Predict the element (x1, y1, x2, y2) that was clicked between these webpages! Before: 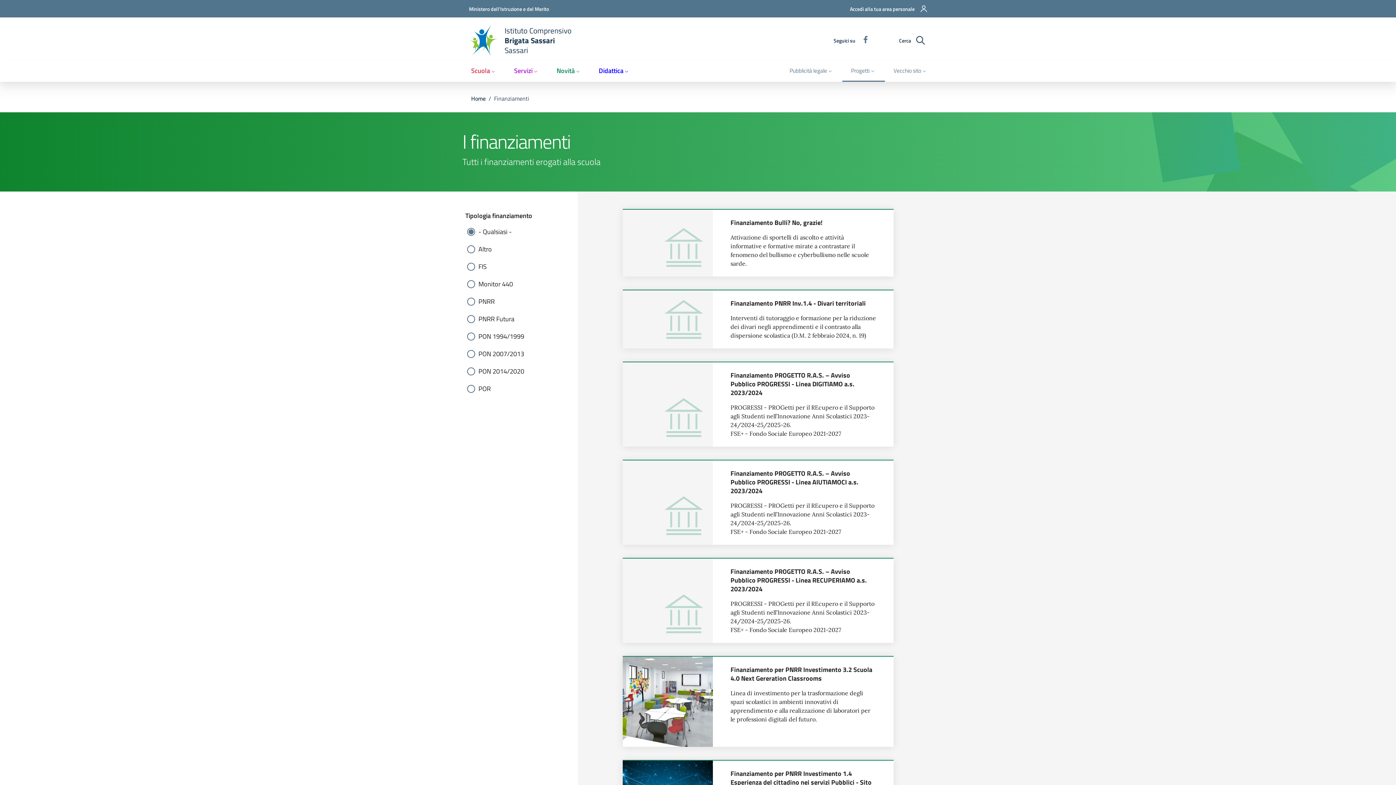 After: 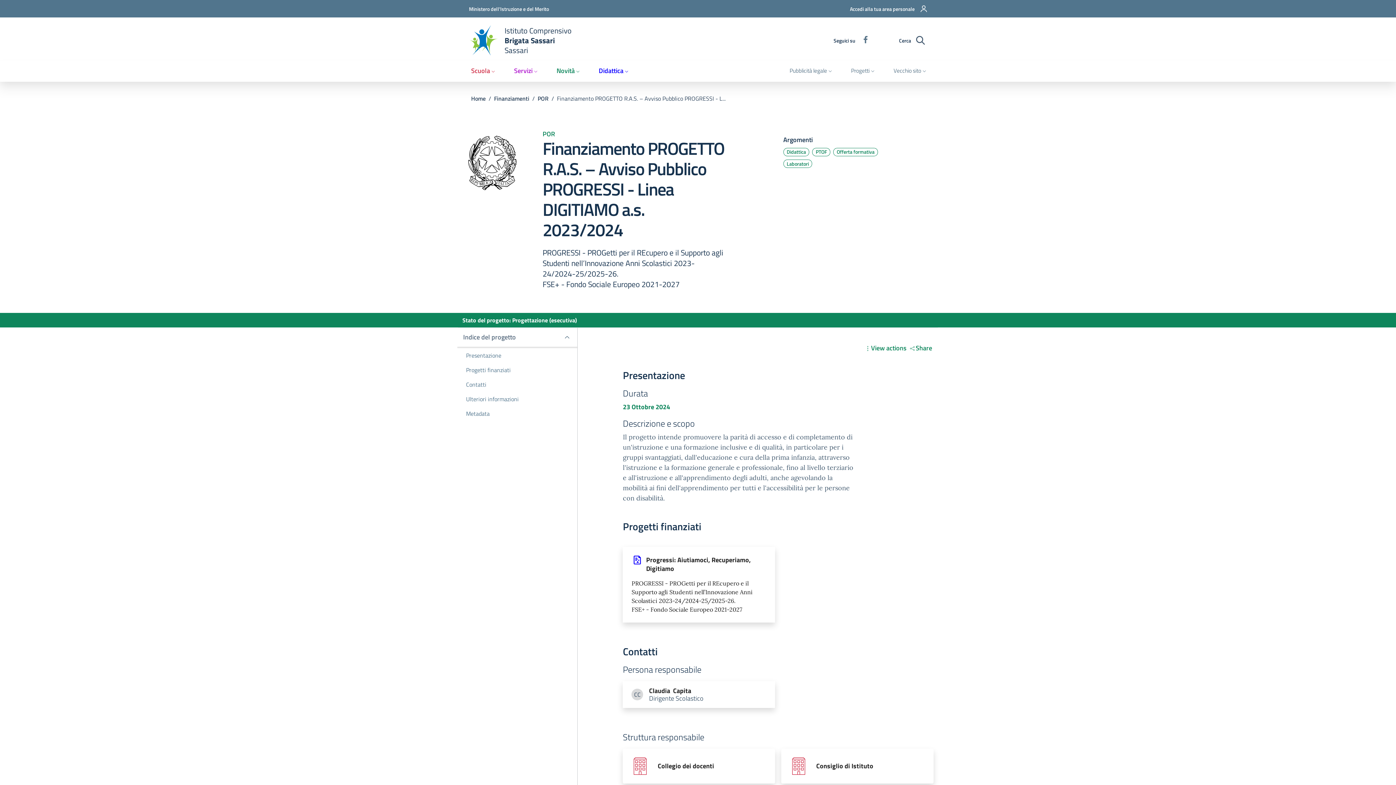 Action: bbox: (730, 370, 854, 397) label: Finanziamento PROGETTO R.A.S. – Avviso Pubblico PROGRESSI - Linea DIGITIAMO a.s. 2023/2024